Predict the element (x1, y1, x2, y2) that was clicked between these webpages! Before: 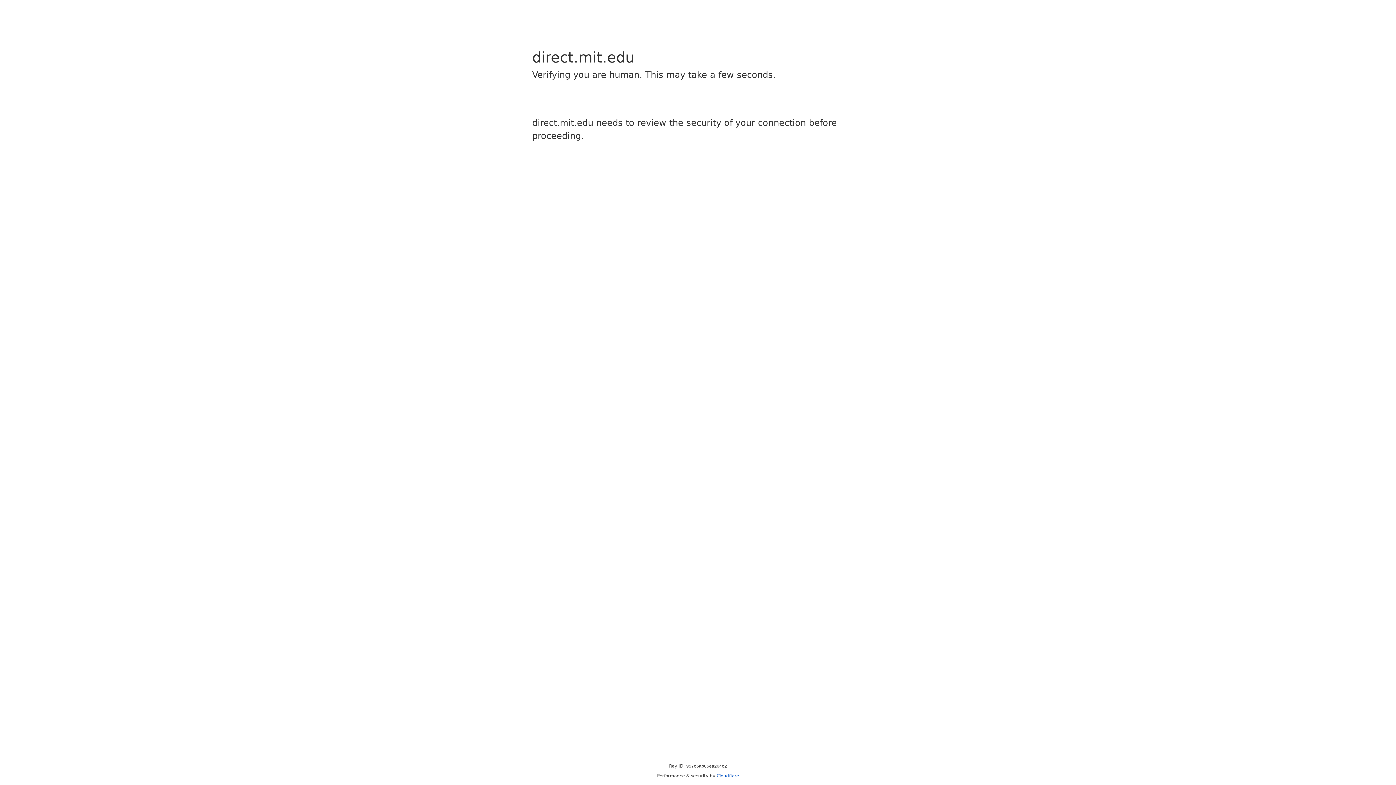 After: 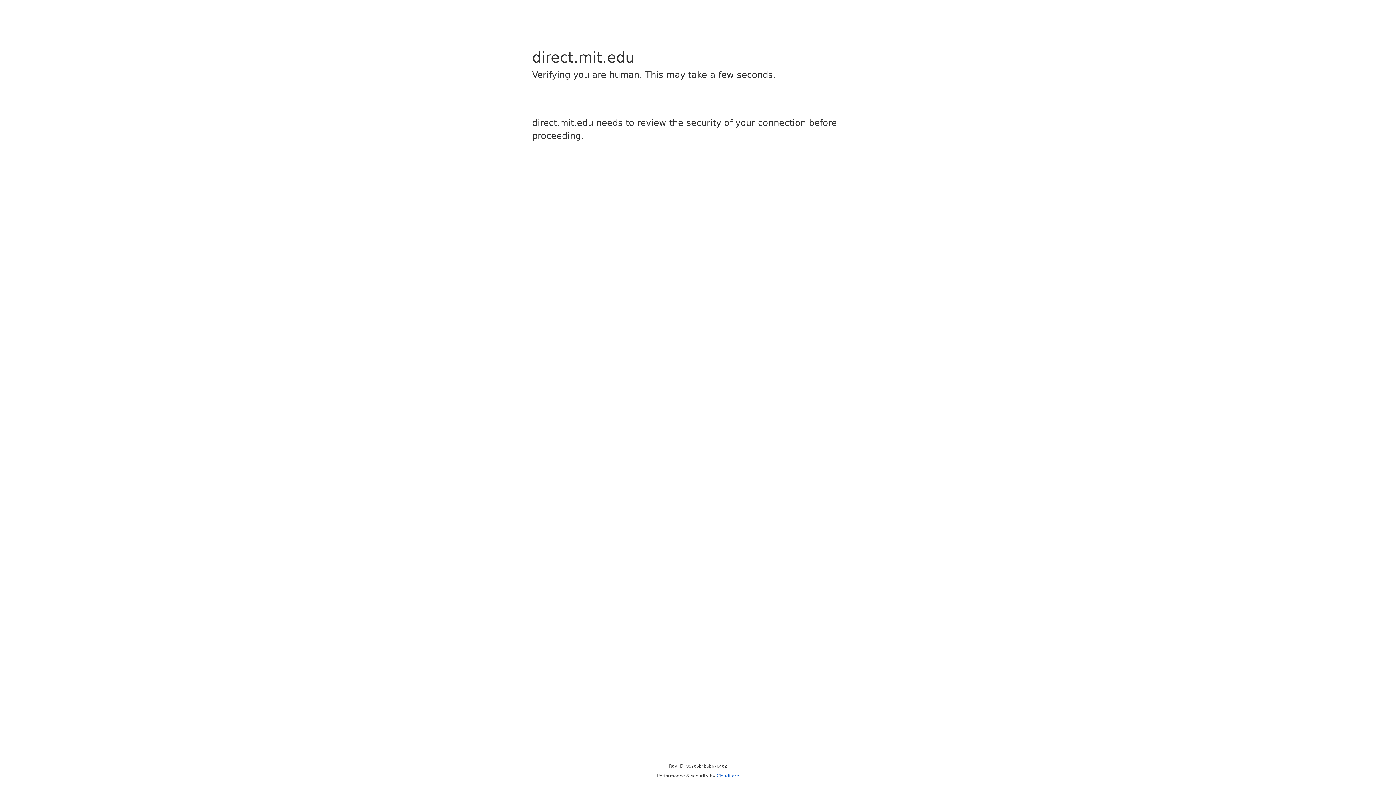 Action: label: Cloudflare bbox: (716, 773, 739, 778)